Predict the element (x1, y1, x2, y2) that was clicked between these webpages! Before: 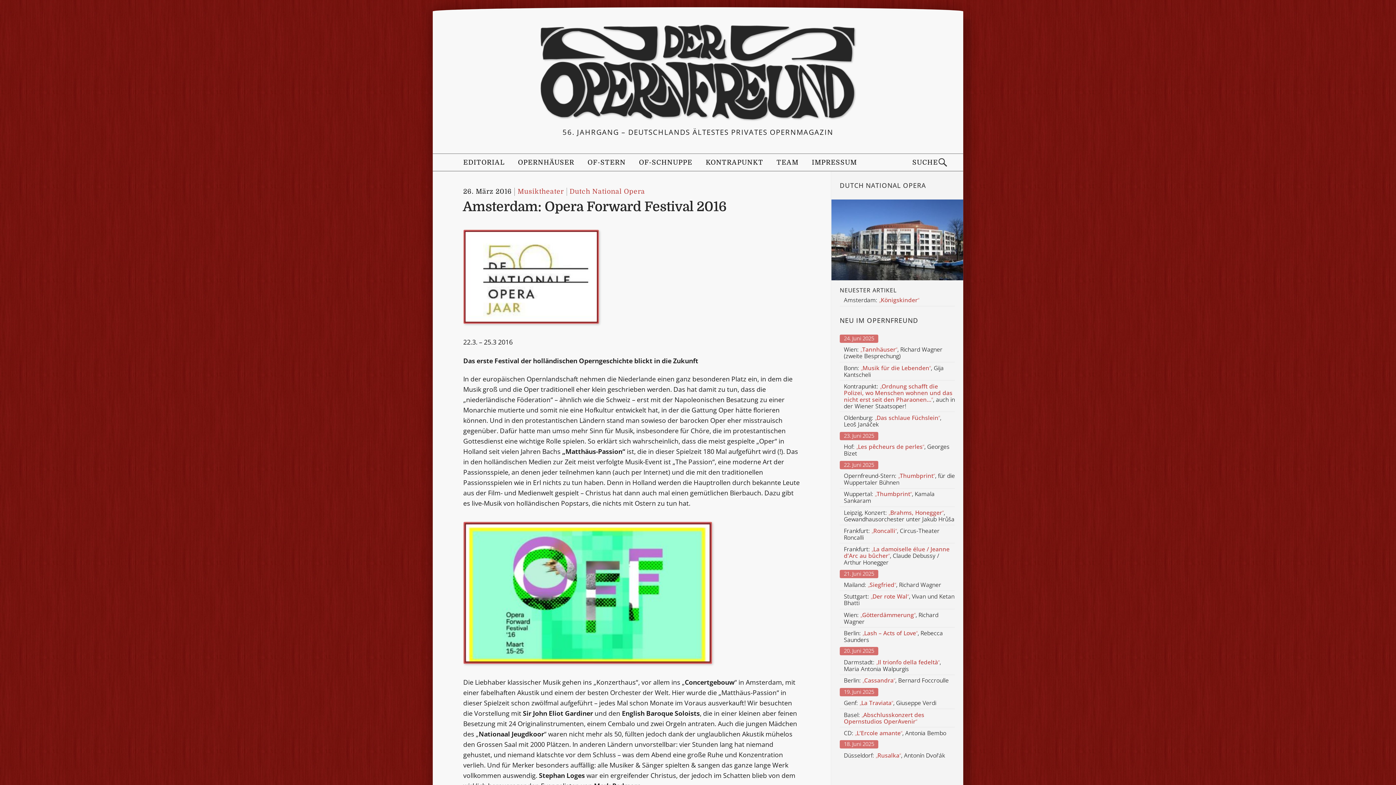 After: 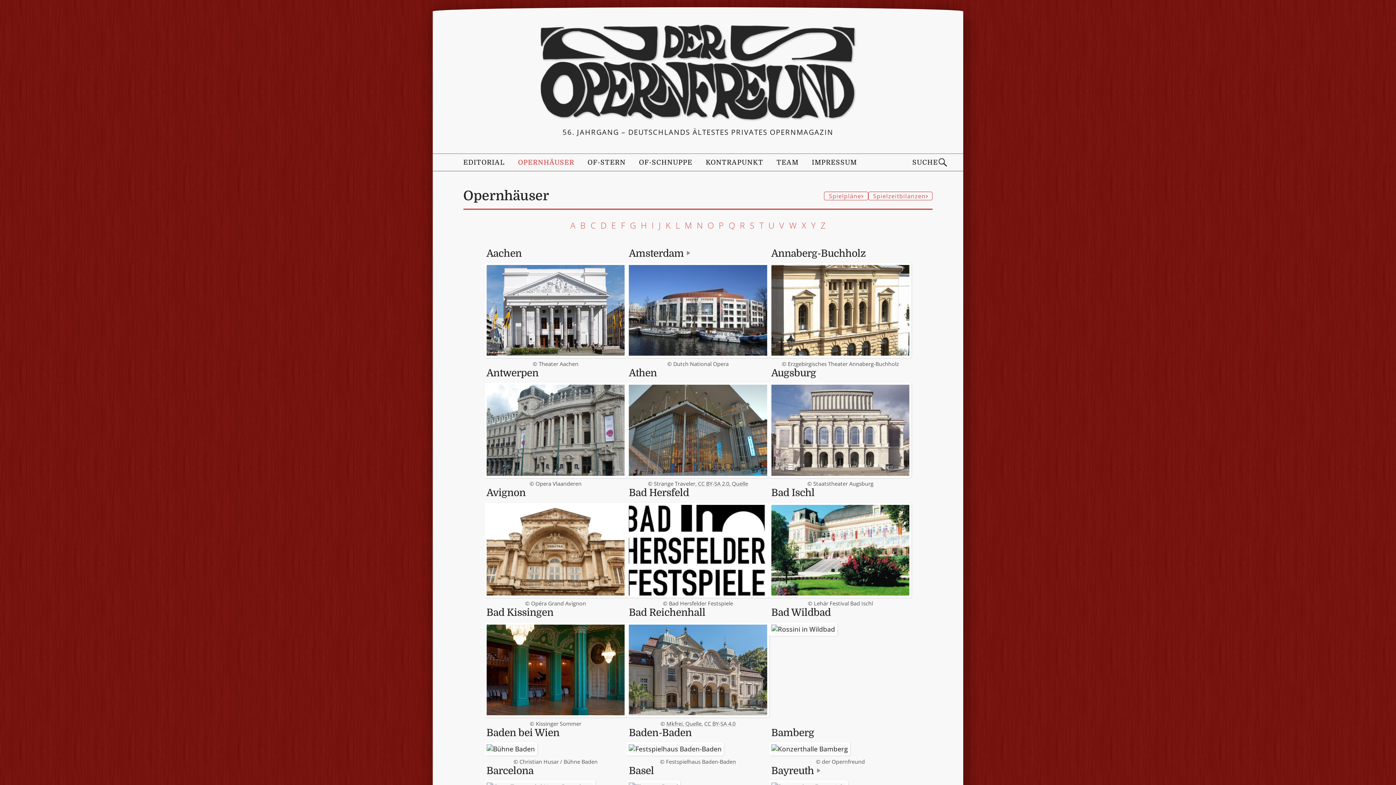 Action: bbox: (518, 155, 574, 169) label: OPERNHÄUSER